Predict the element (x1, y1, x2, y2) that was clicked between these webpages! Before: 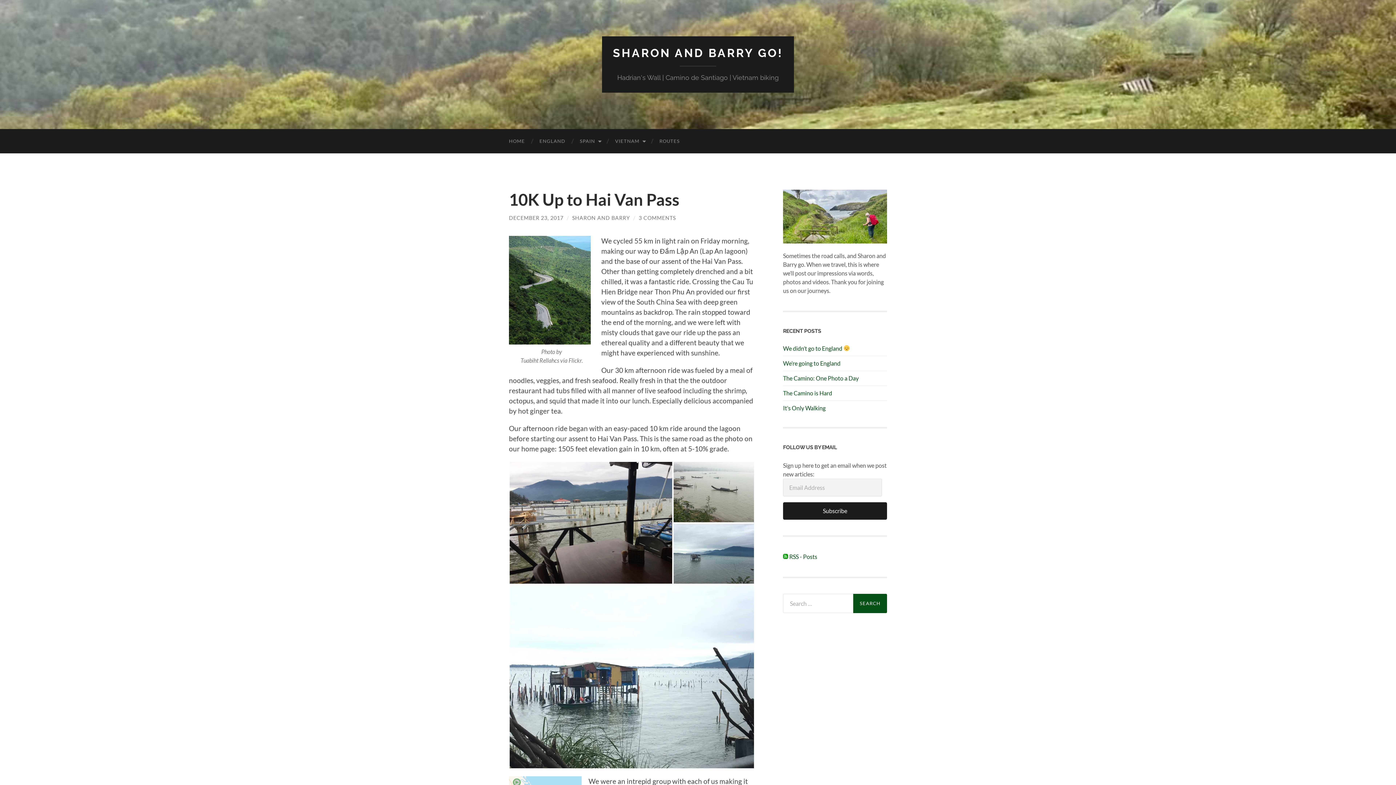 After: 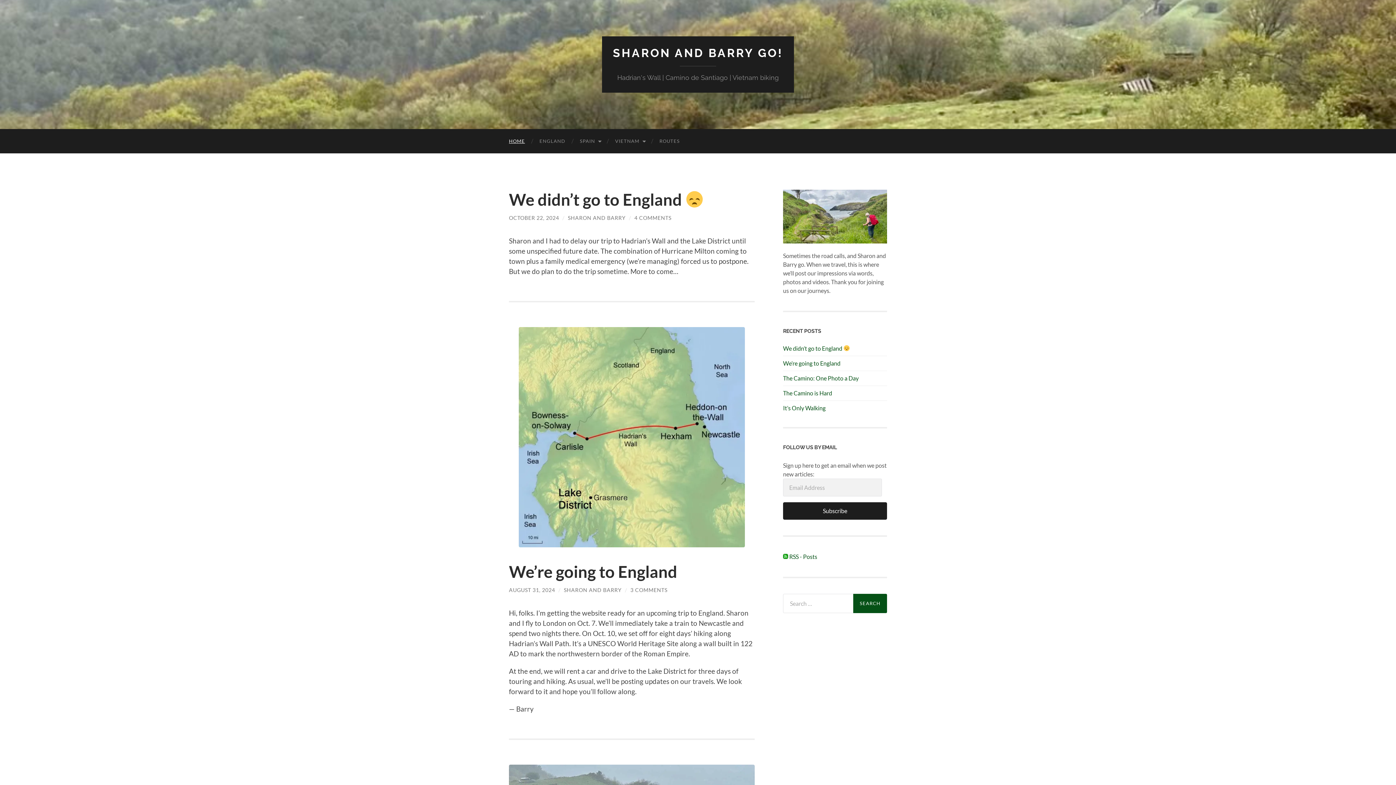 Action: bbox: (572, 214, 630, 221) label: SHARON AND BARRY